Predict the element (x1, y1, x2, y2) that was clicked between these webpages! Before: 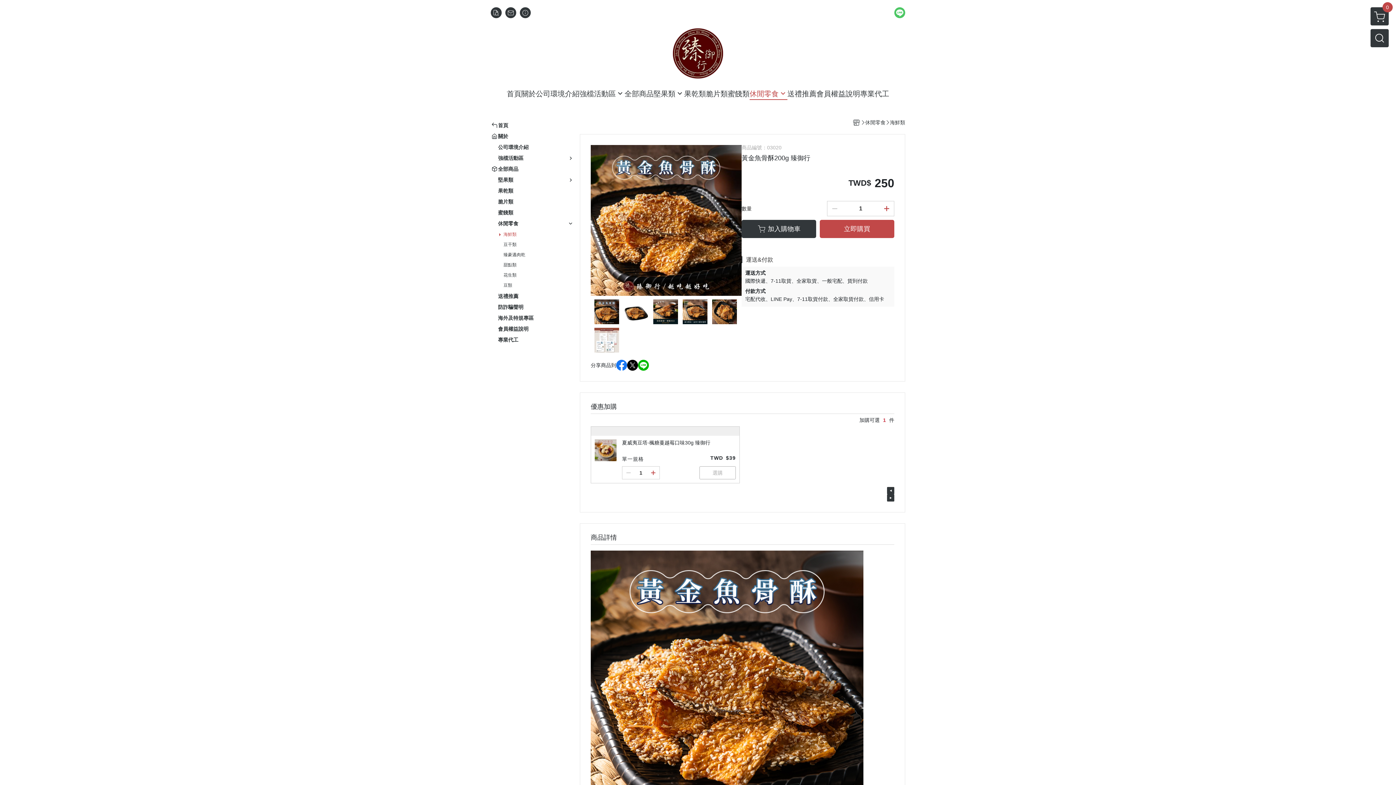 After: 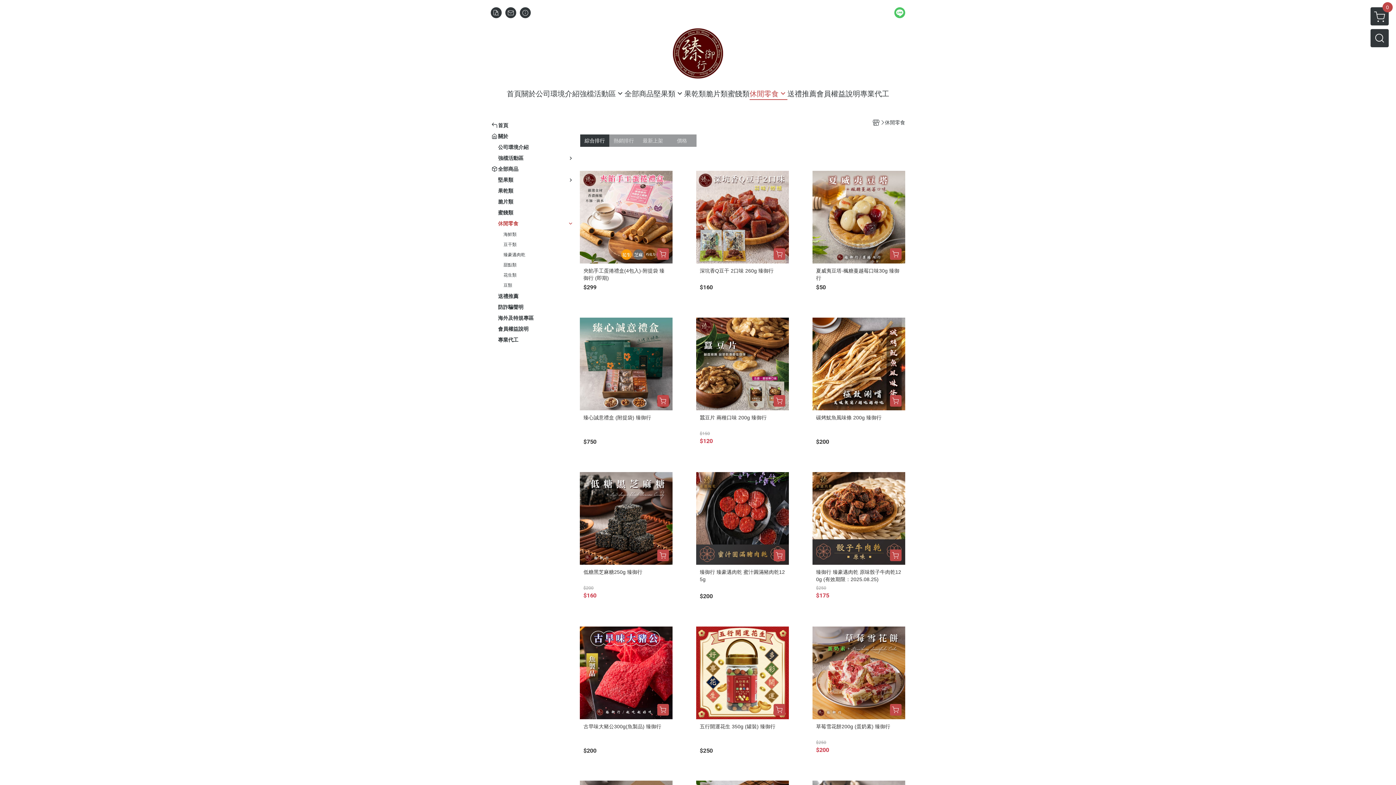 Action: label: 休閒零食 bbox: (498, 220, 518, 227)